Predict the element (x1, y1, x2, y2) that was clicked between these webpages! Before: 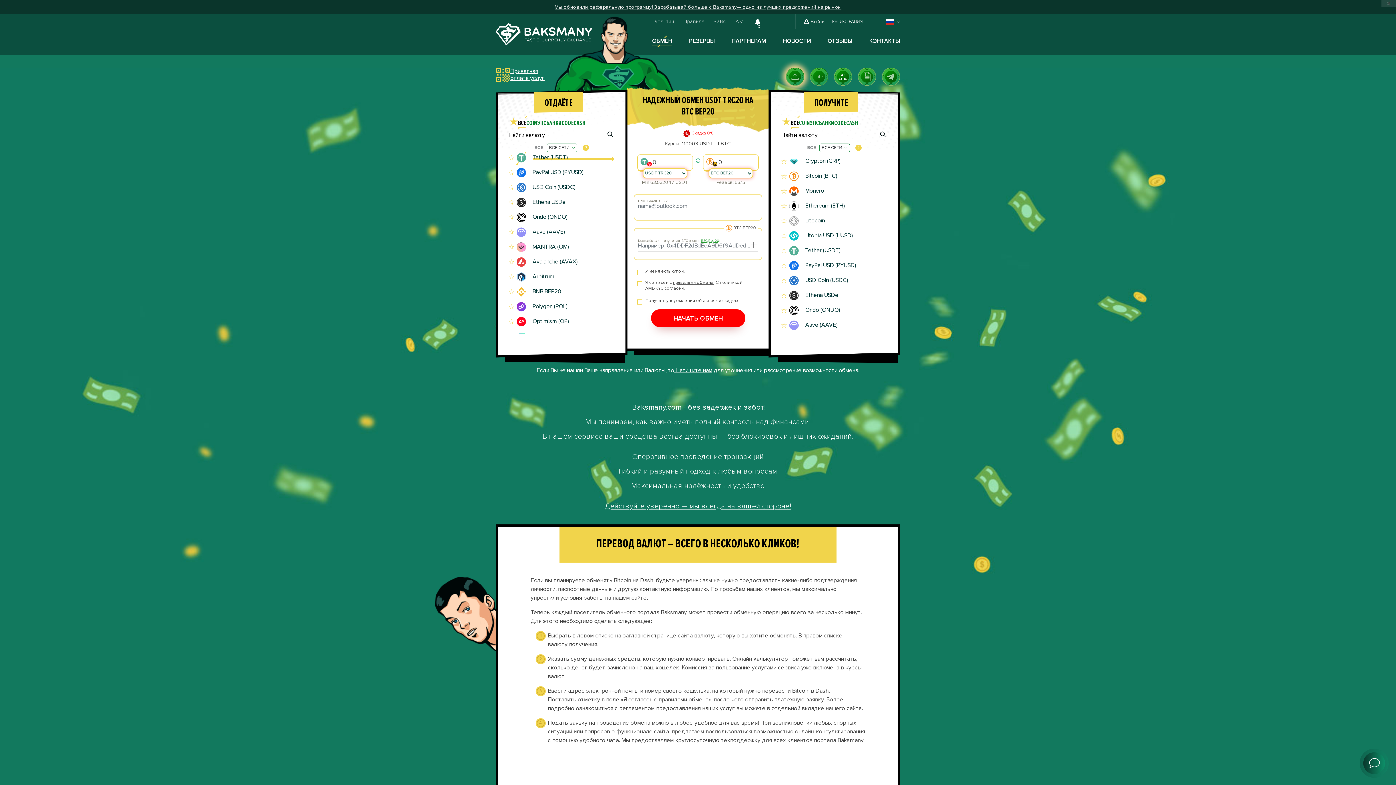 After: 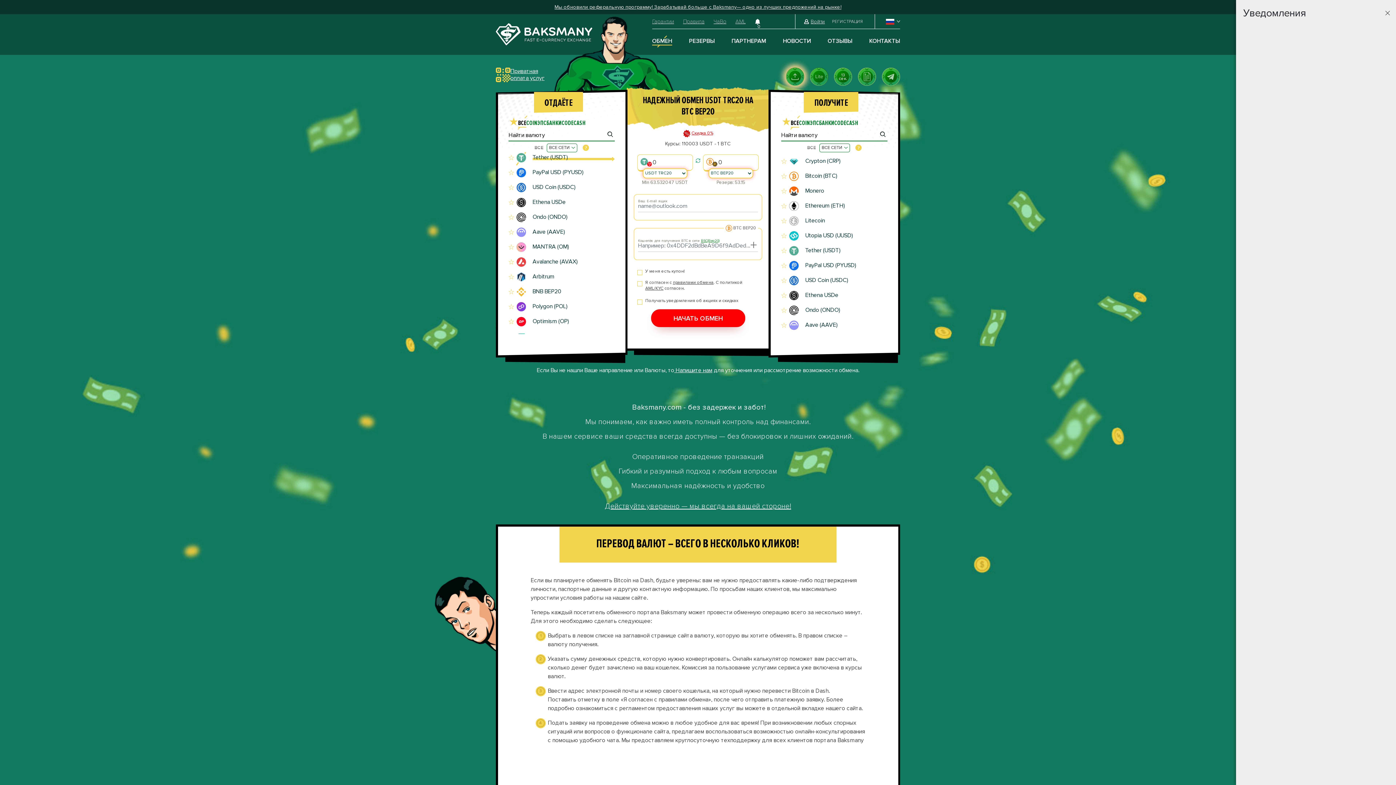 Action: bbox: (754, 18, 760, 24) label: 0